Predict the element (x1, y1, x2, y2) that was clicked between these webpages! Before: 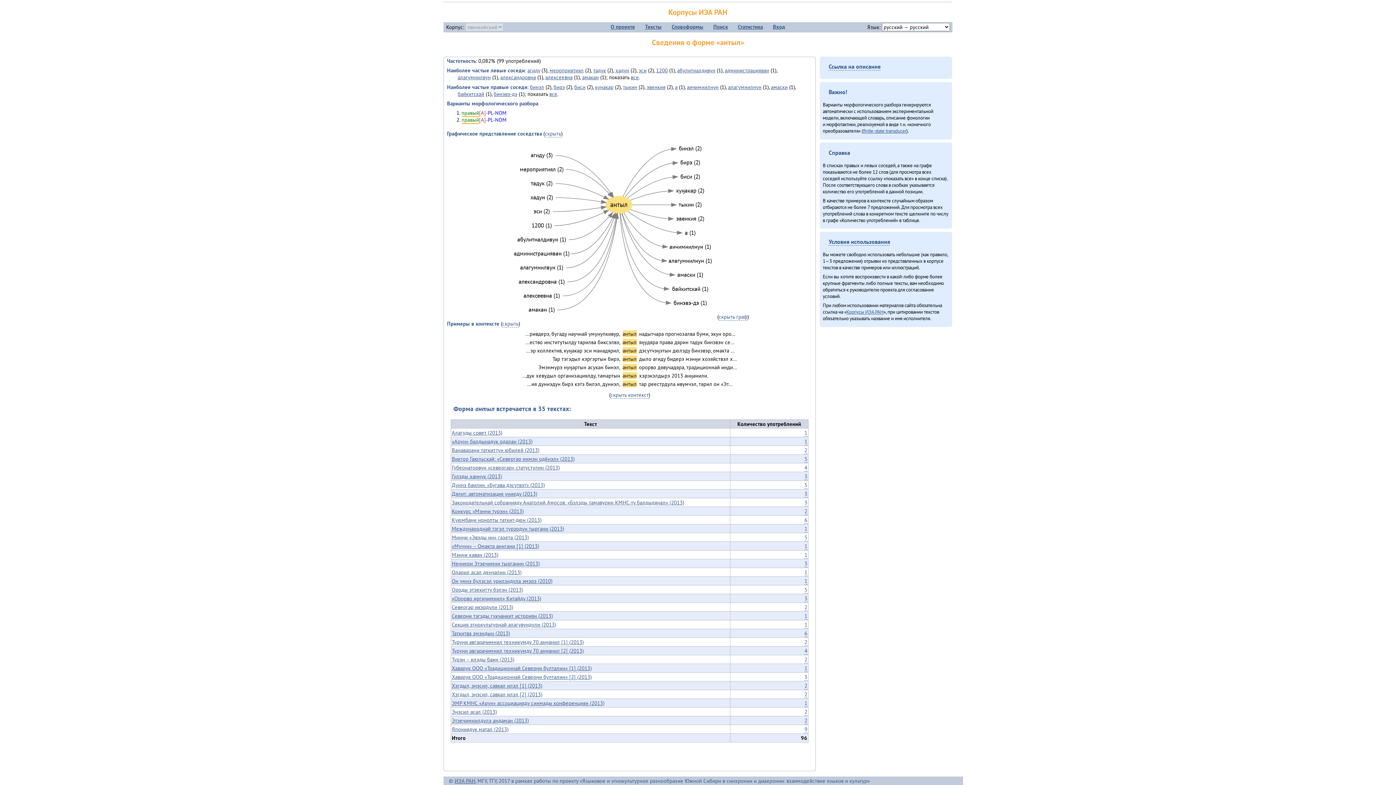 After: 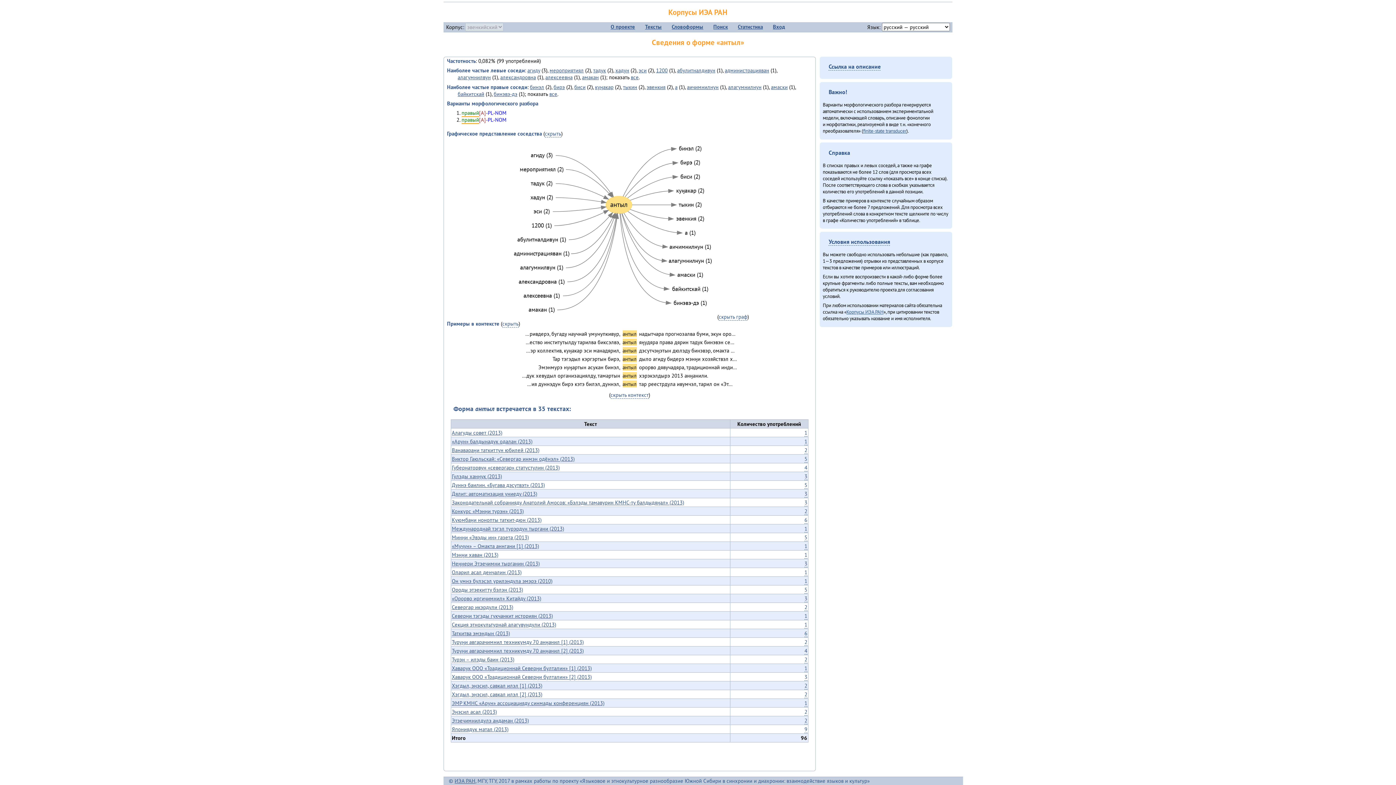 Action: label: Куюмбаӈи нонопты таткит-дюн (2013) bbox: (451, 516, 541, 523)